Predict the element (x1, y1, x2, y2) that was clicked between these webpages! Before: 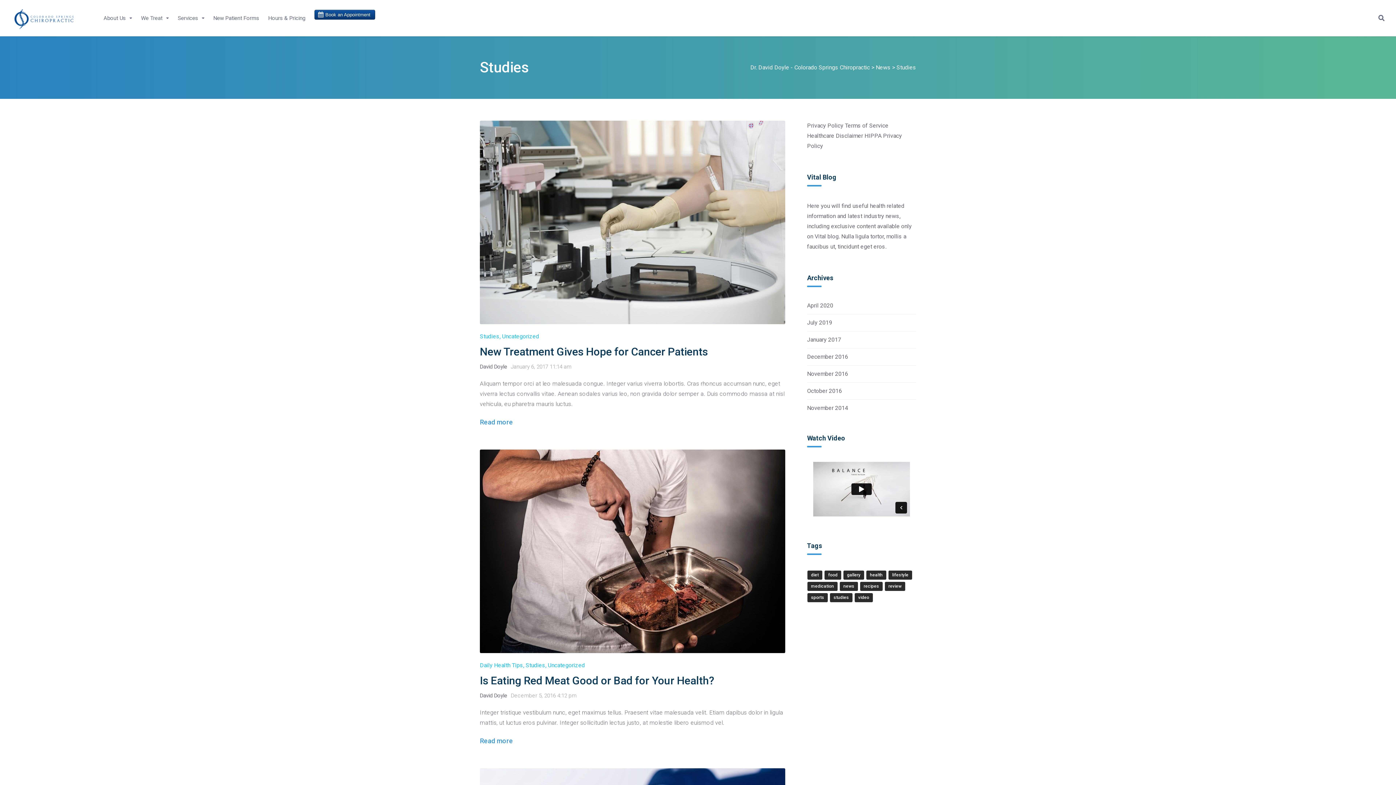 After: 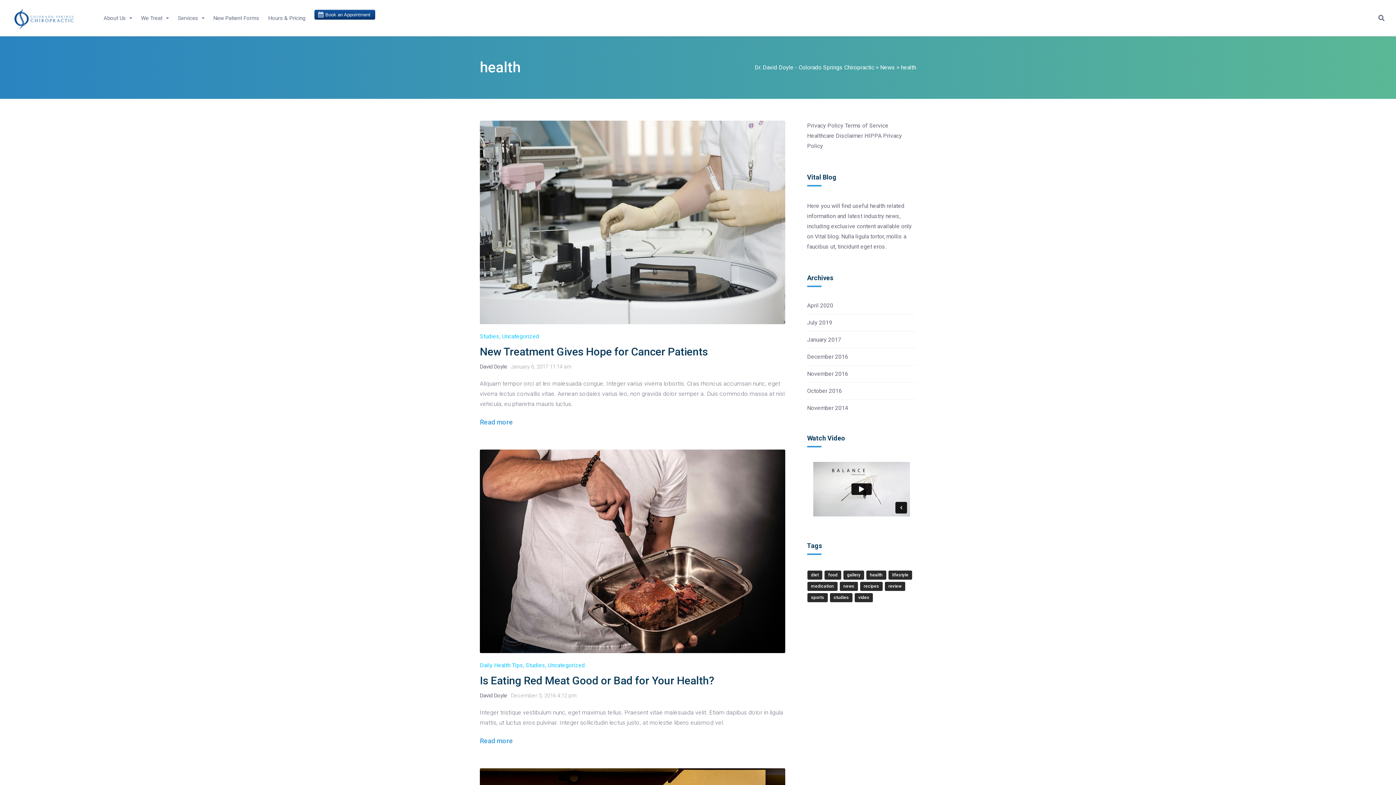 Action: label: health (8 items) bbox: (866, 570, 886, 580)